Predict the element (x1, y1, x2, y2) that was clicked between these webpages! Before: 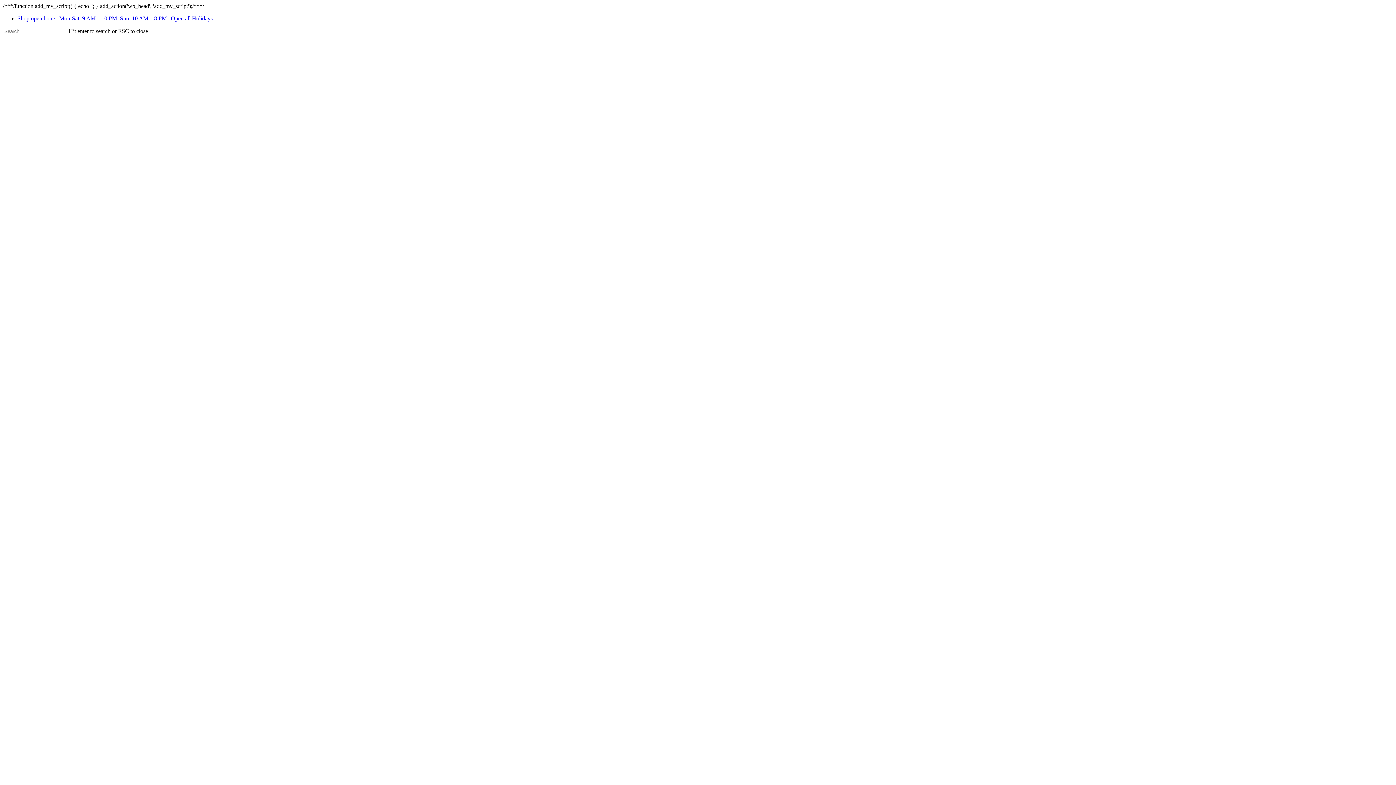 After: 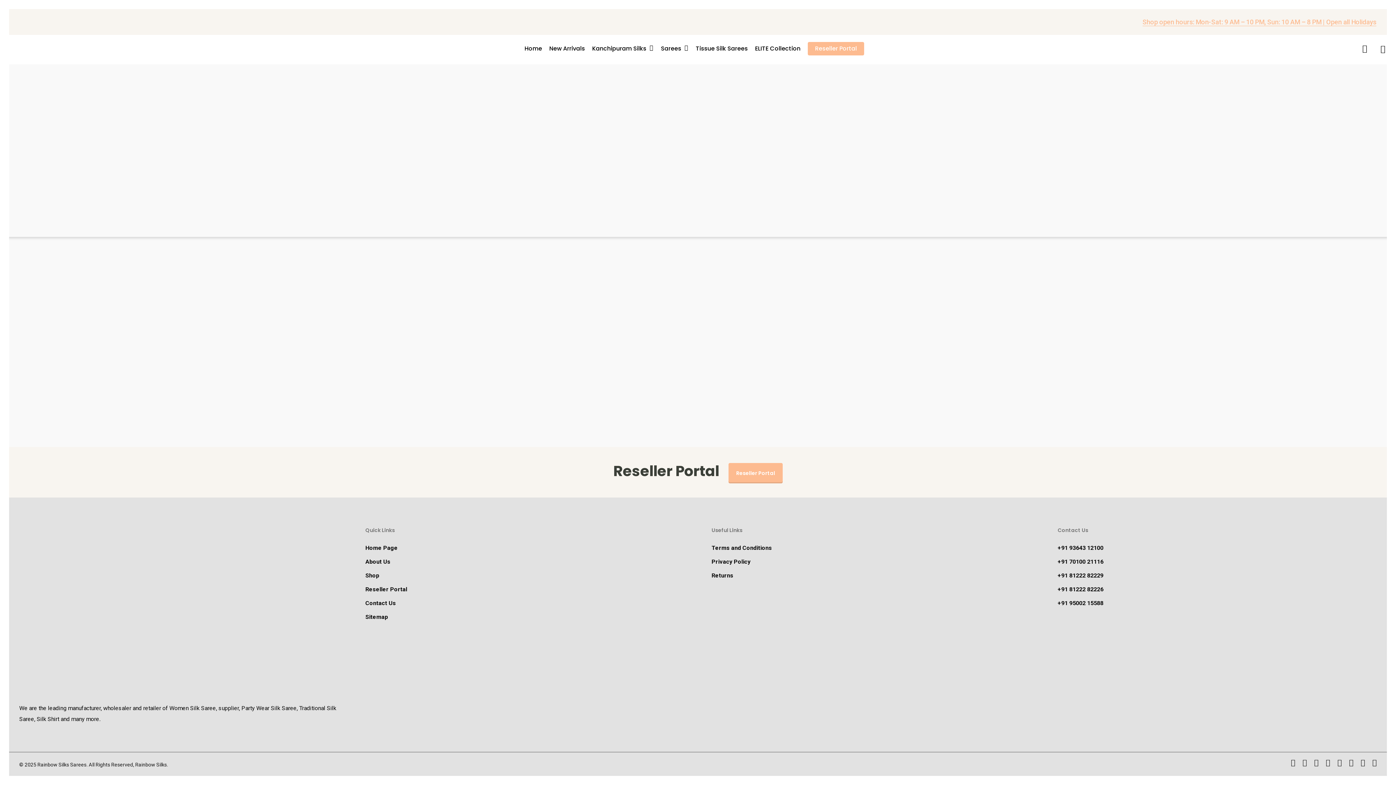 Action: label: Shop open hours: Mon-Sat: 9 AM – 10 PM, Sun: 10 AM – 8 PM | Open all Holidays bbox: (17, 15, 212, 21)